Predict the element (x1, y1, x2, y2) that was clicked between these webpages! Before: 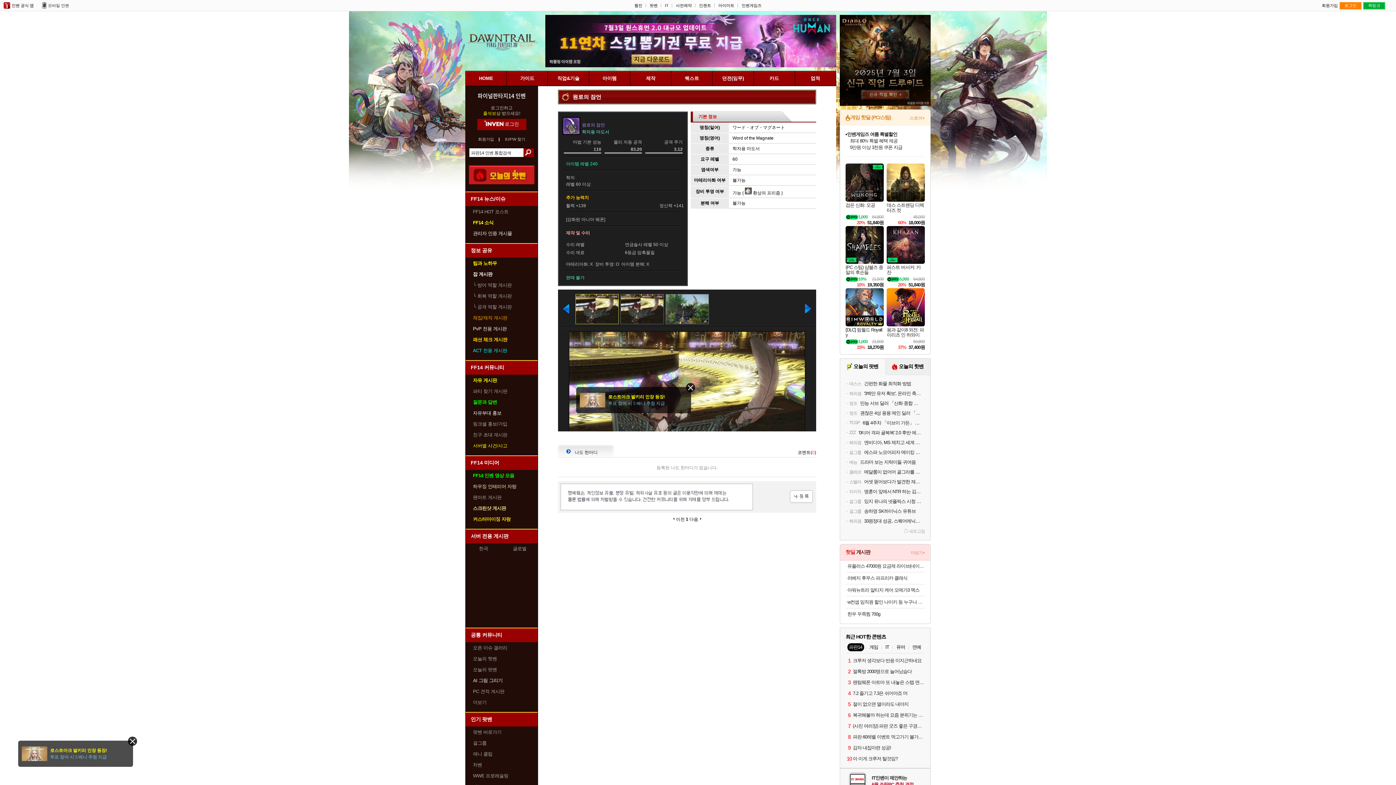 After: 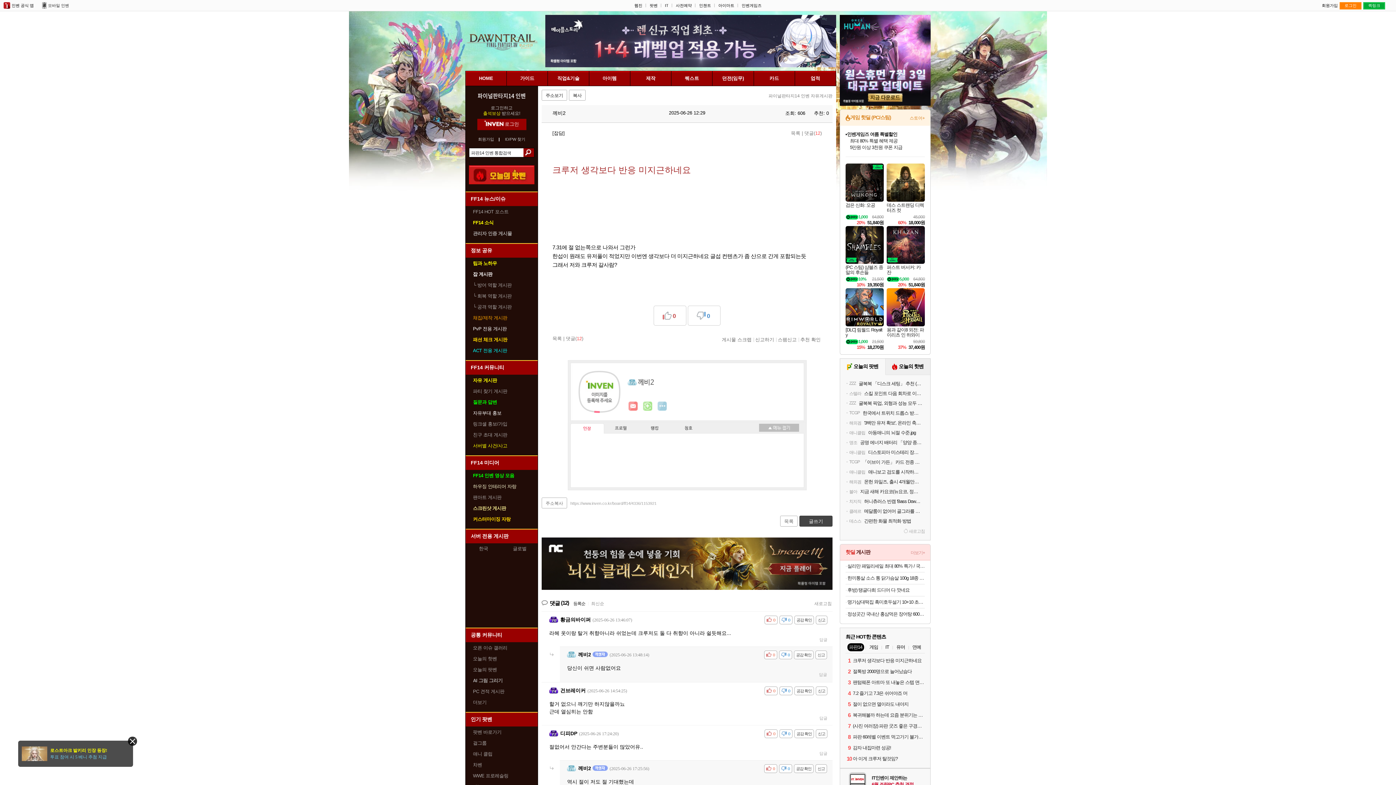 Action: label: 1
크루저 생각보다 반응 미지근하네요 bbox: (845, 658, 925, 664)